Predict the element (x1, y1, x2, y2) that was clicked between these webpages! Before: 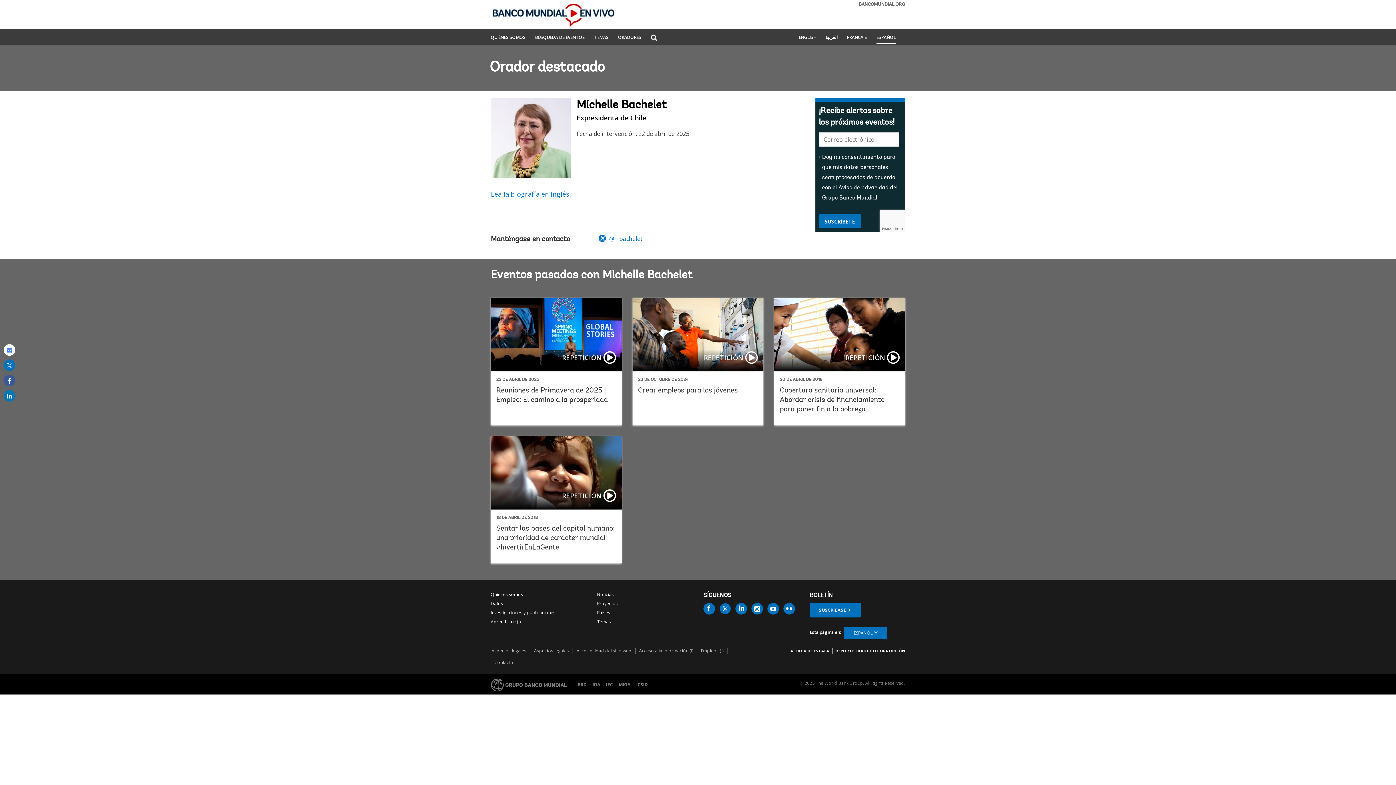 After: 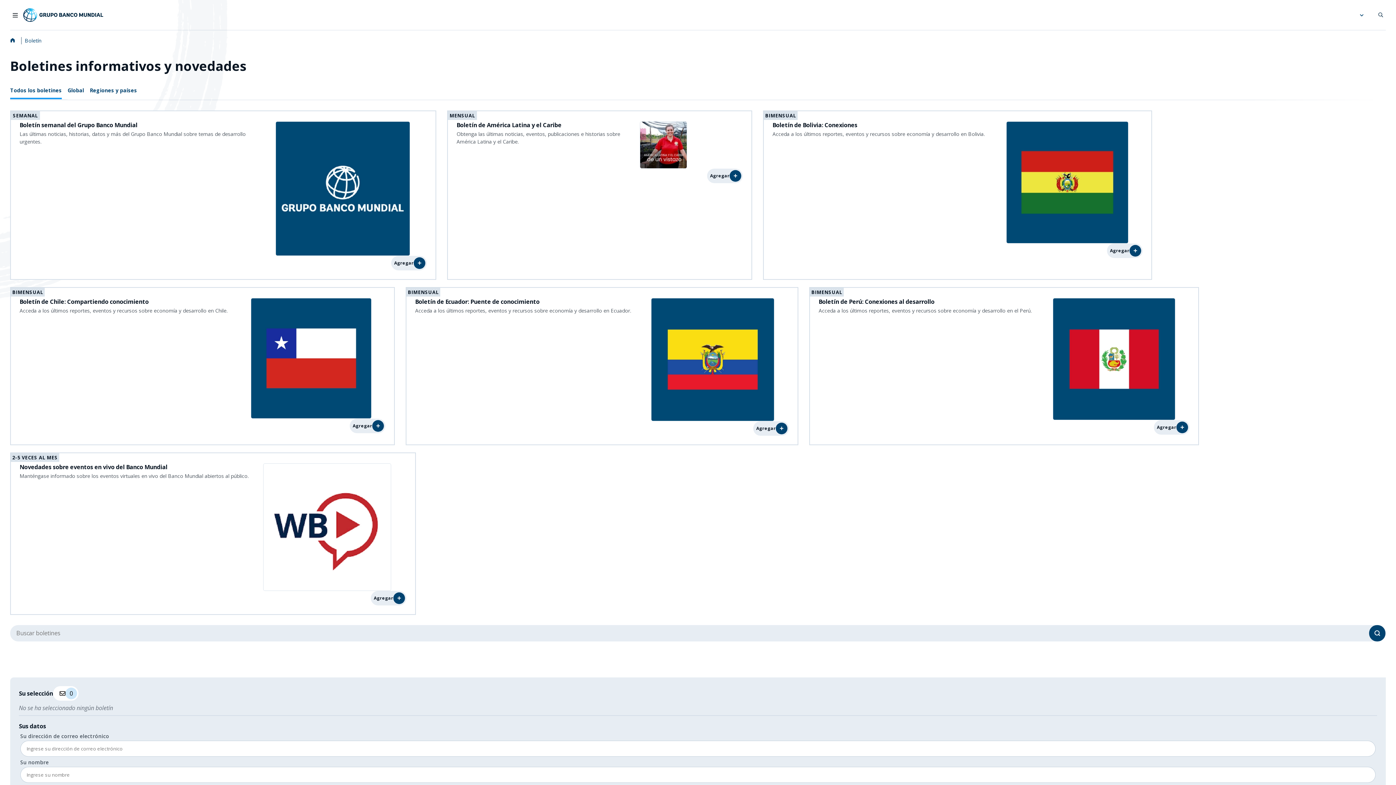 Action: label: SUSCRÍBASE bbox: (810, 603, 860, 617)